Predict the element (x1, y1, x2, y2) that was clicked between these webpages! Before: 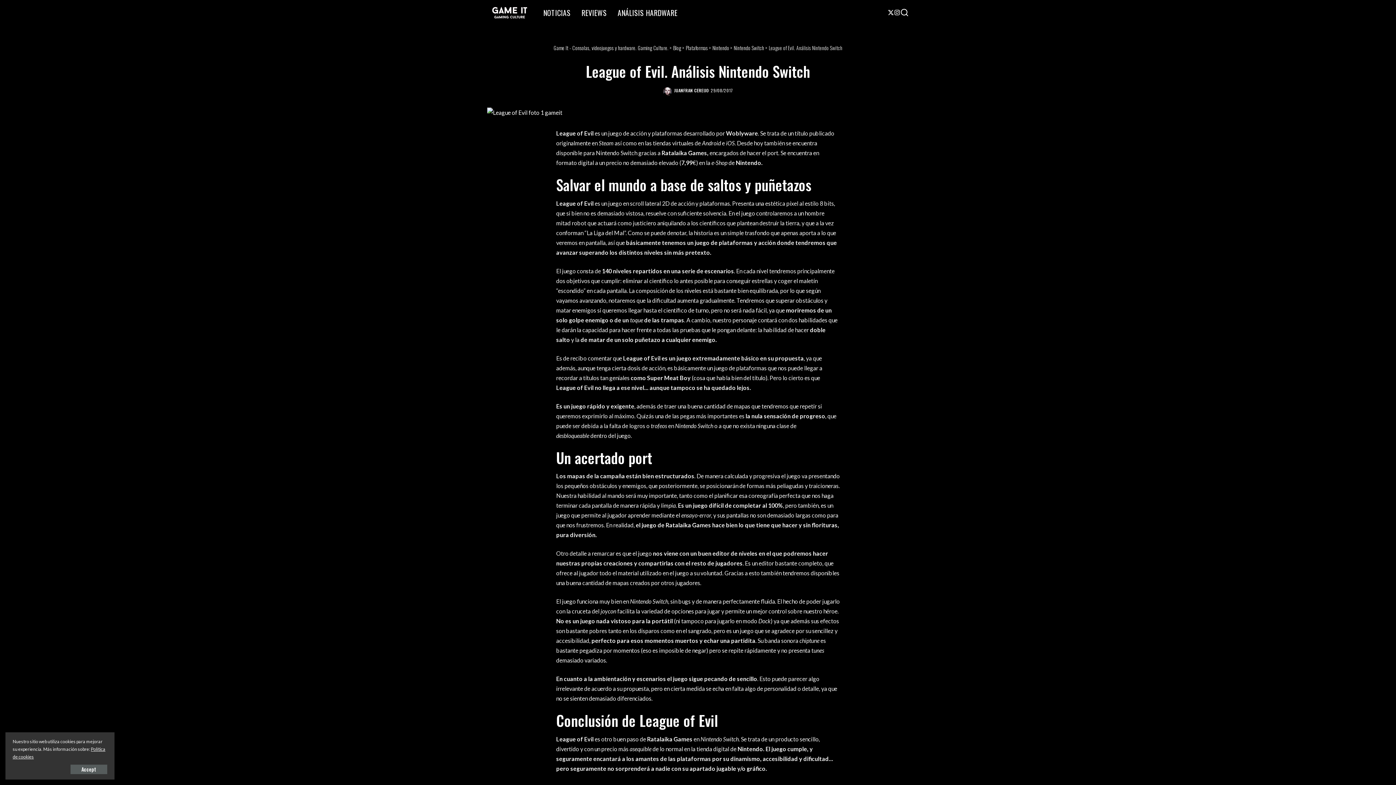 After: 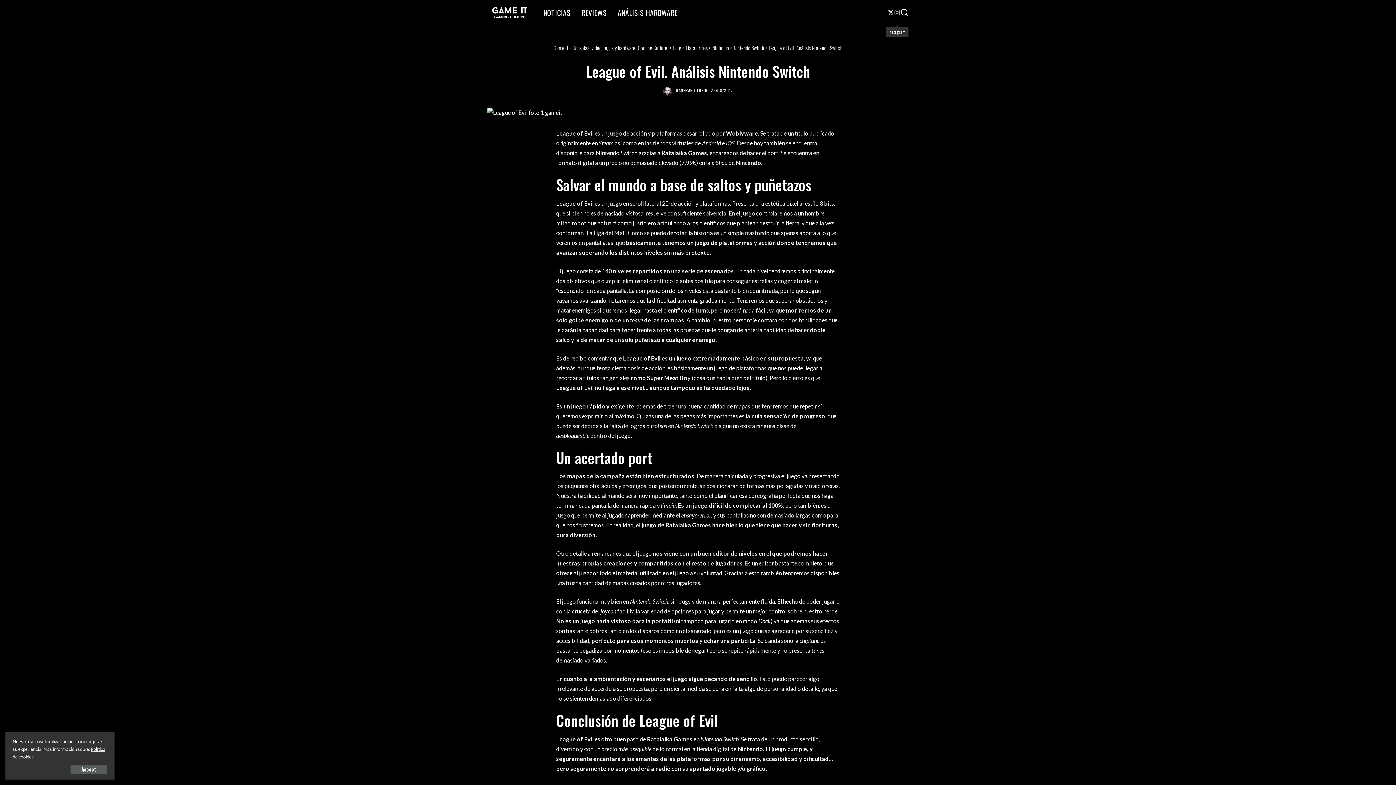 Action: bbox: (894, 0, 900, 25) label: Instagram